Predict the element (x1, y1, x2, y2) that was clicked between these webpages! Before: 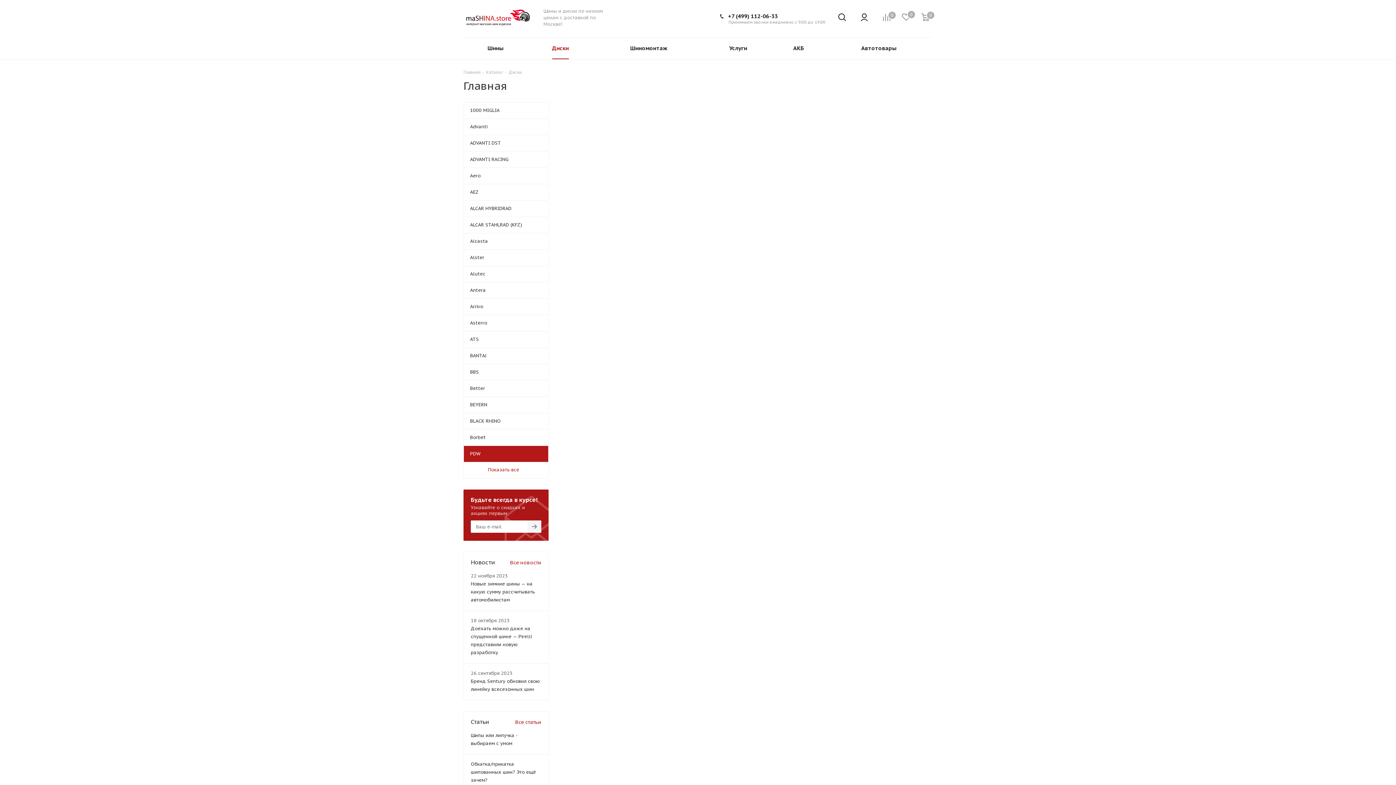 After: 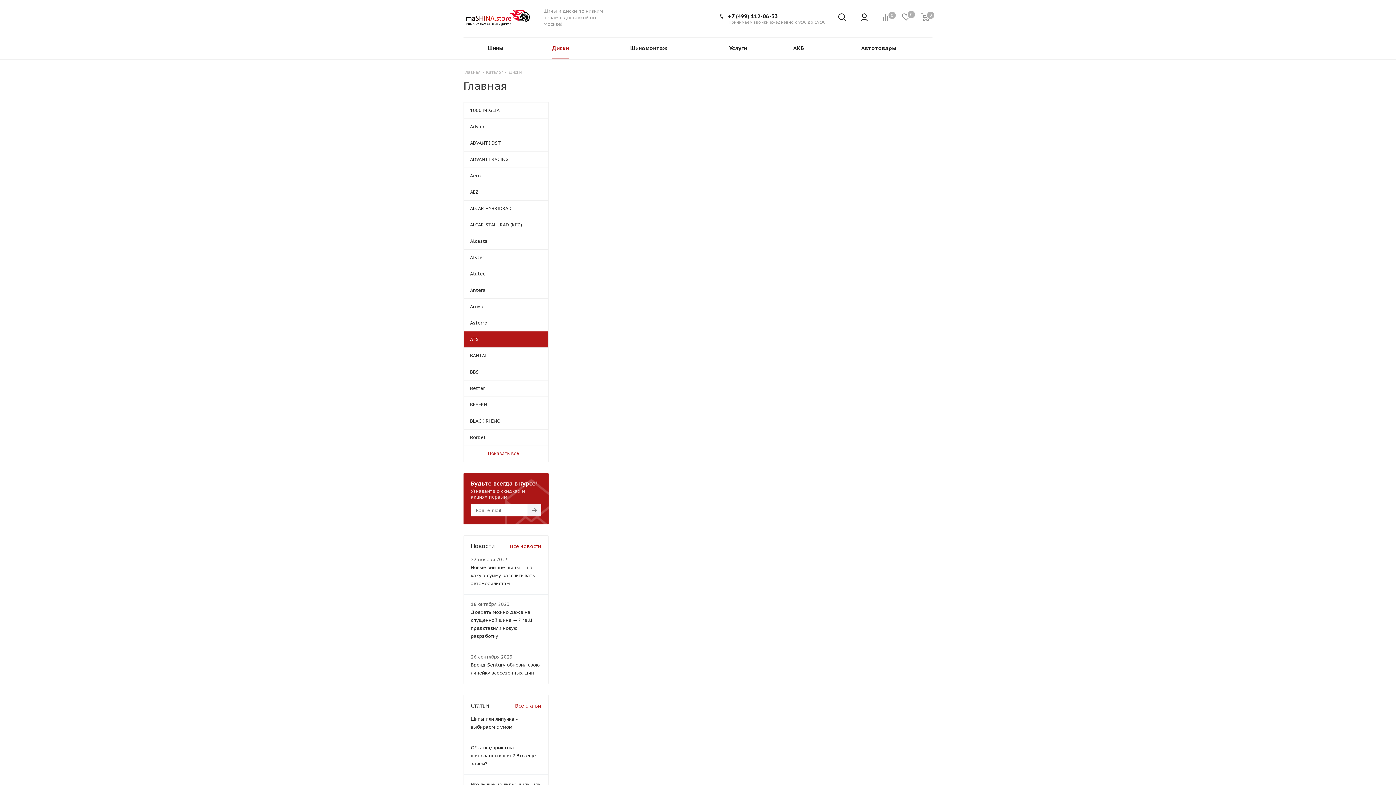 Action: bbox: (463, 331, 548, 347) label: ATS